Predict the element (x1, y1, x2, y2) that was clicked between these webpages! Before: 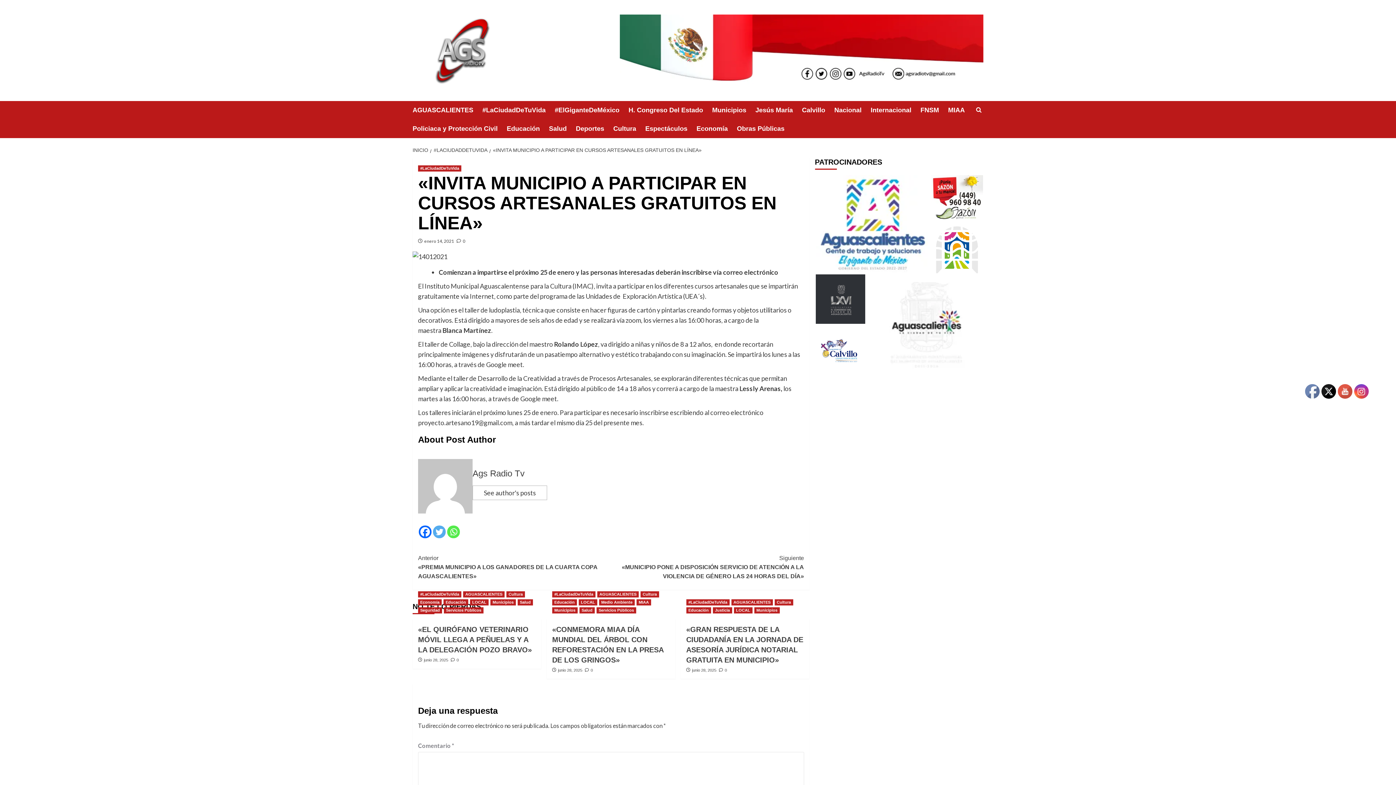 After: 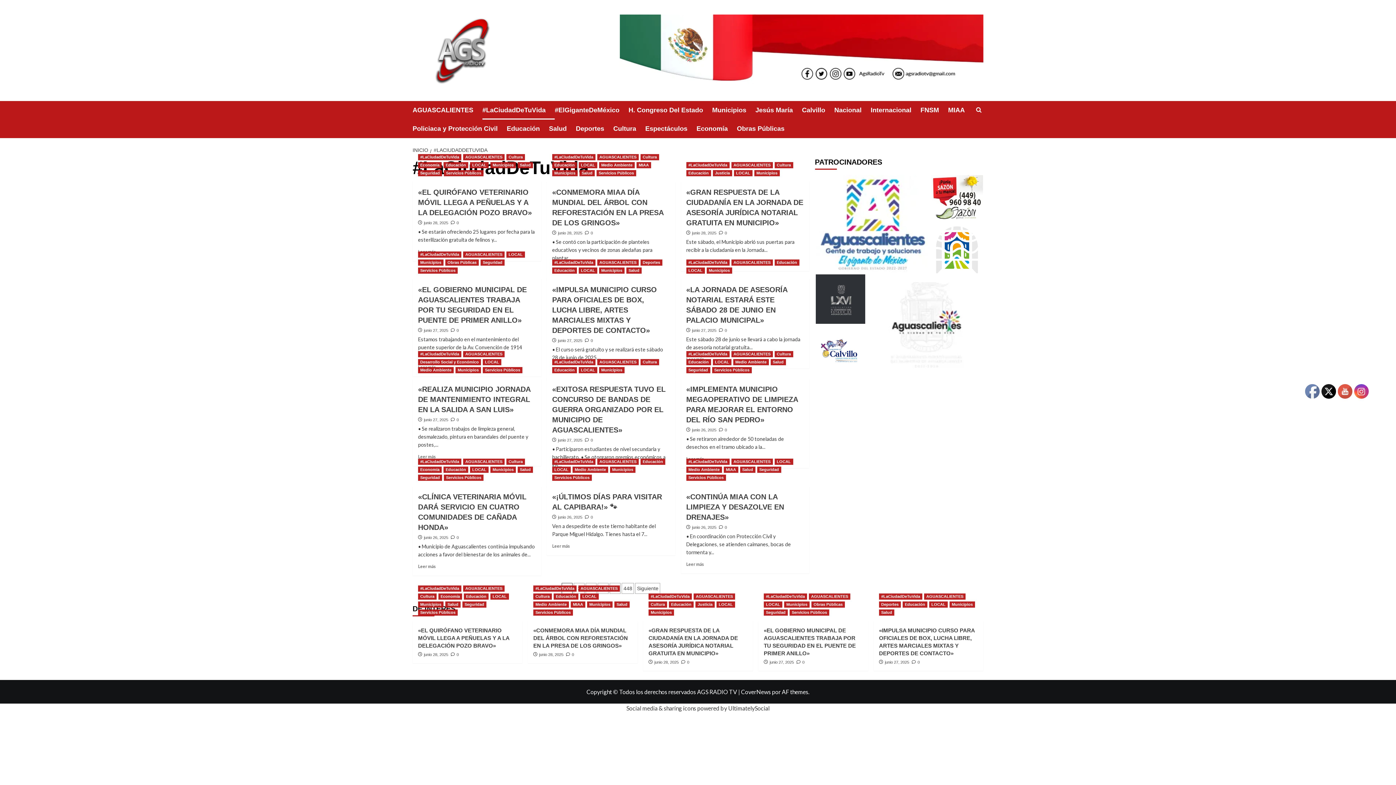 Action: label: #LACIUDADDETUVIDA bbox: (430, 147, 489, 153)